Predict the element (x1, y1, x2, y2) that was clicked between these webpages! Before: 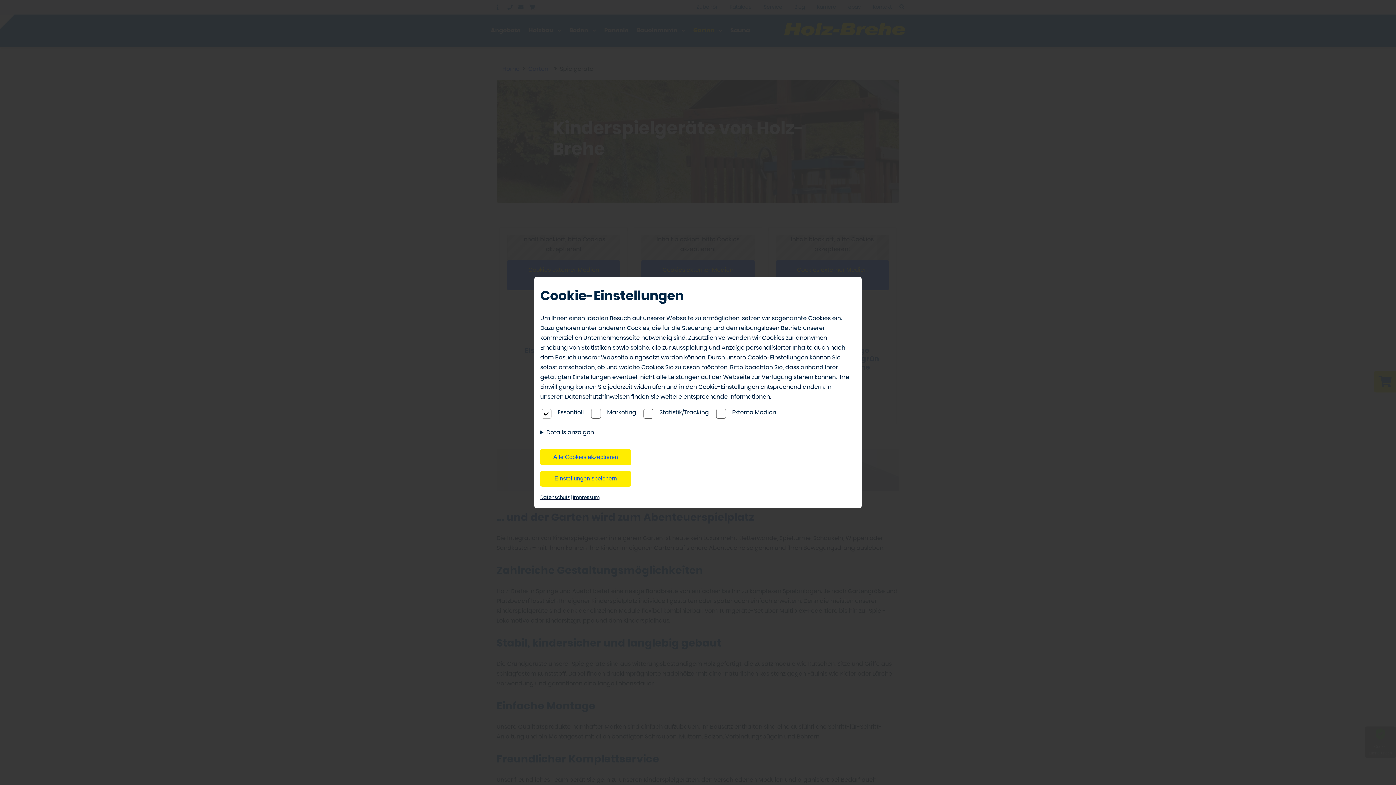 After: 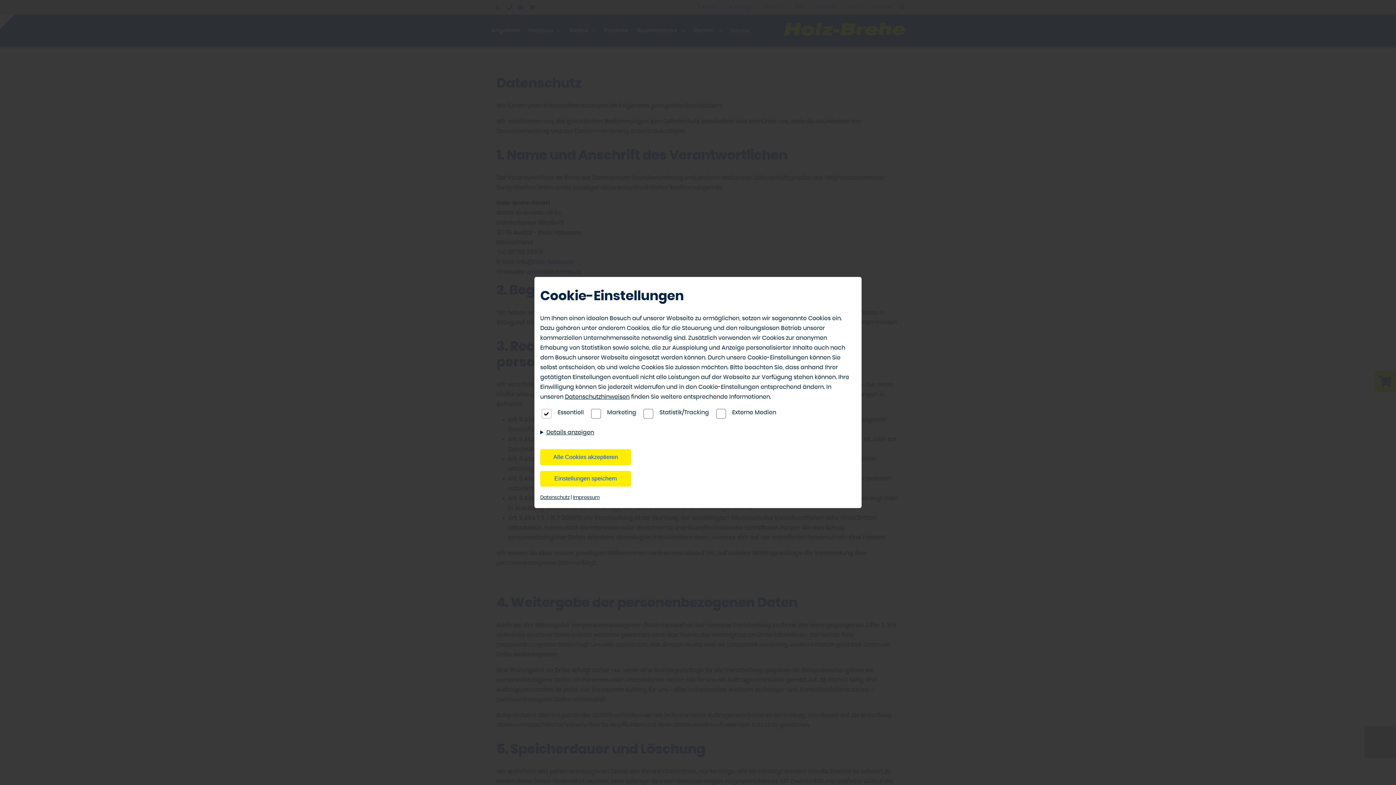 Action: label: Datenschutz bbox: (540, 495, 569, 500)